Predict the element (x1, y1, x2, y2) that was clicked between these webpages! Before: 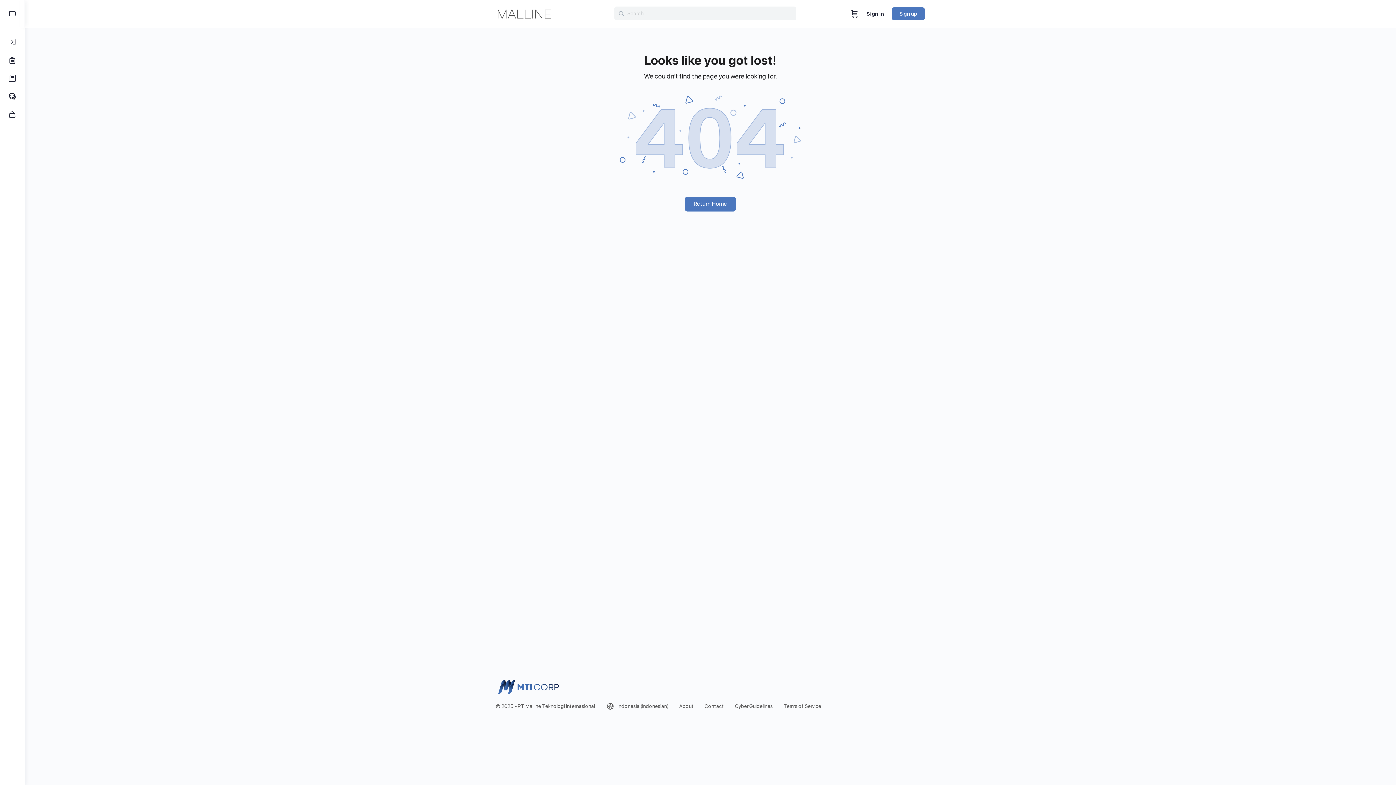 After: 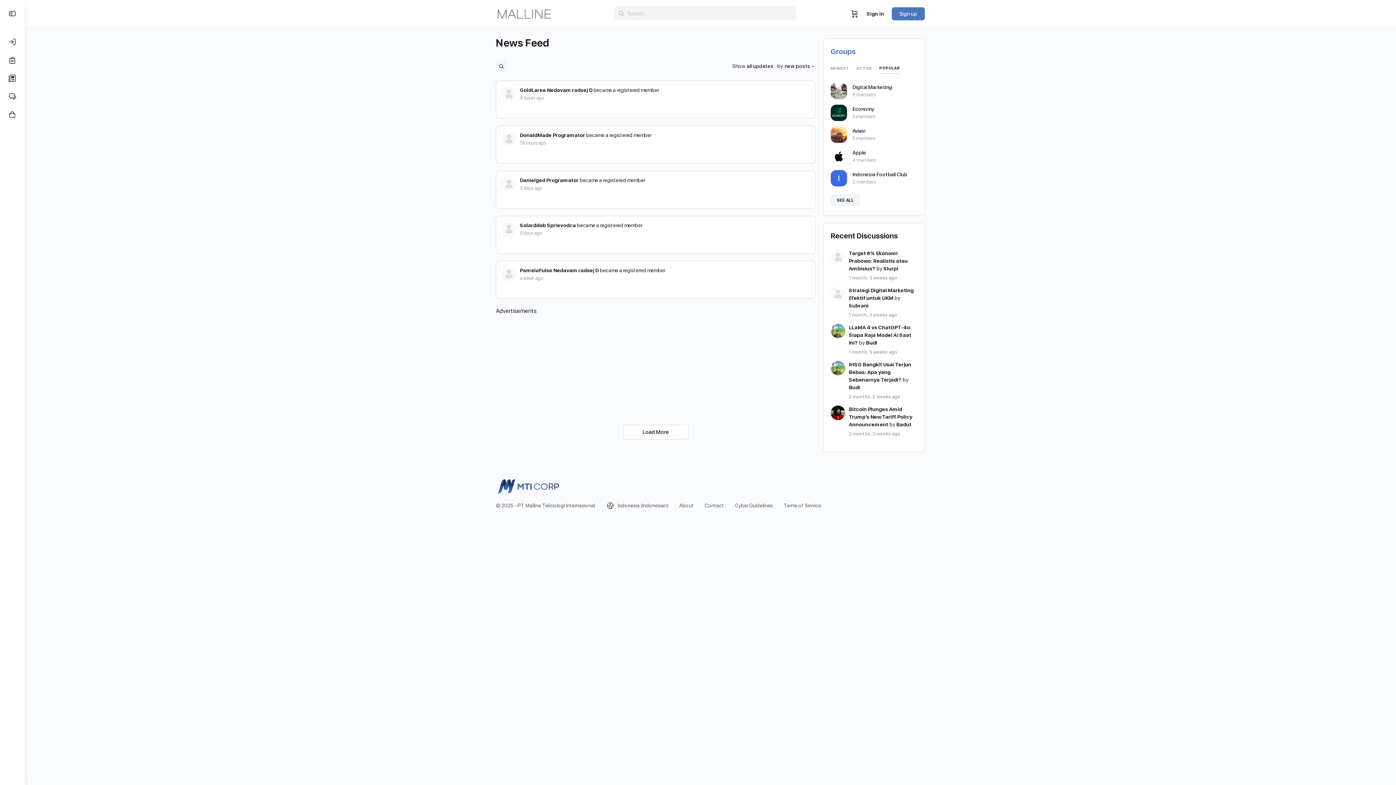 Action: bbox: (496, 678, 562, 696)